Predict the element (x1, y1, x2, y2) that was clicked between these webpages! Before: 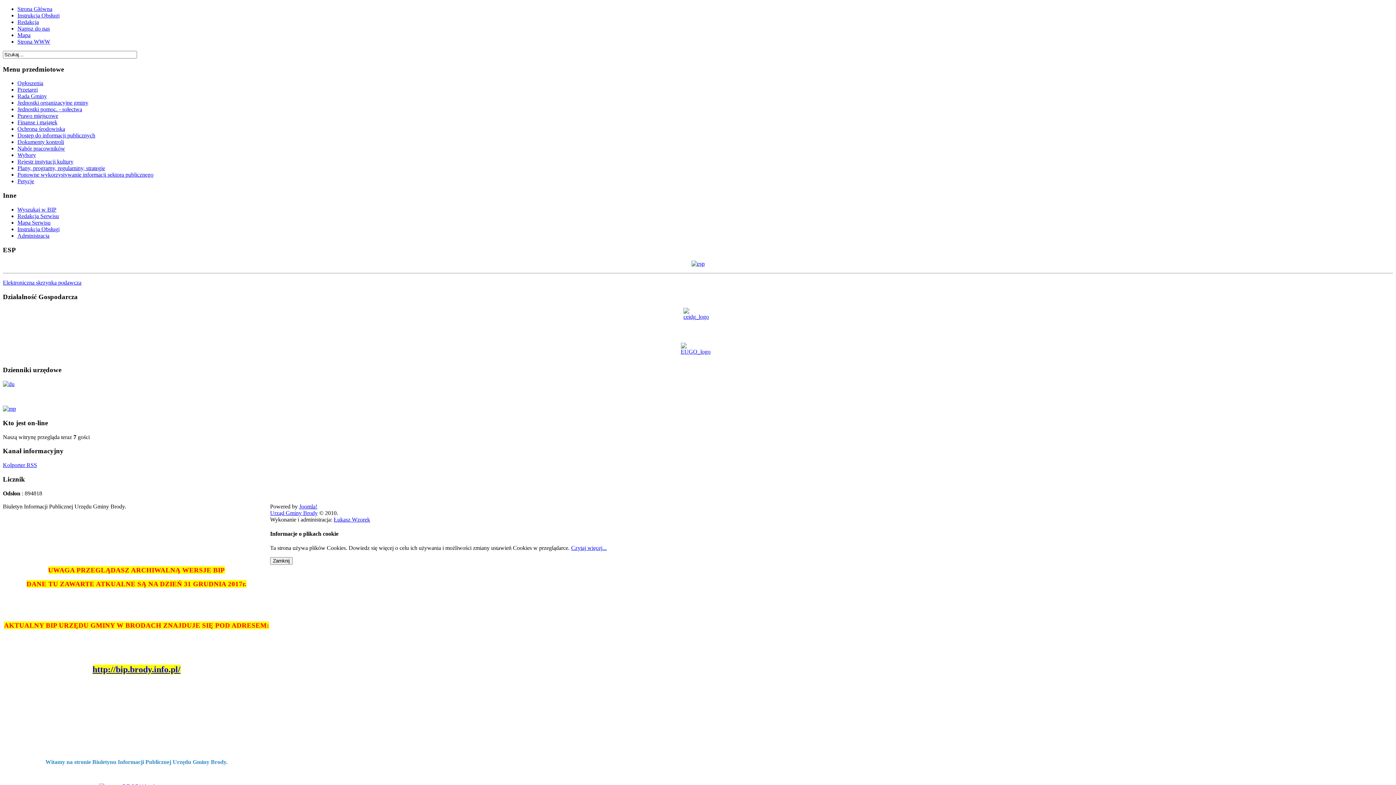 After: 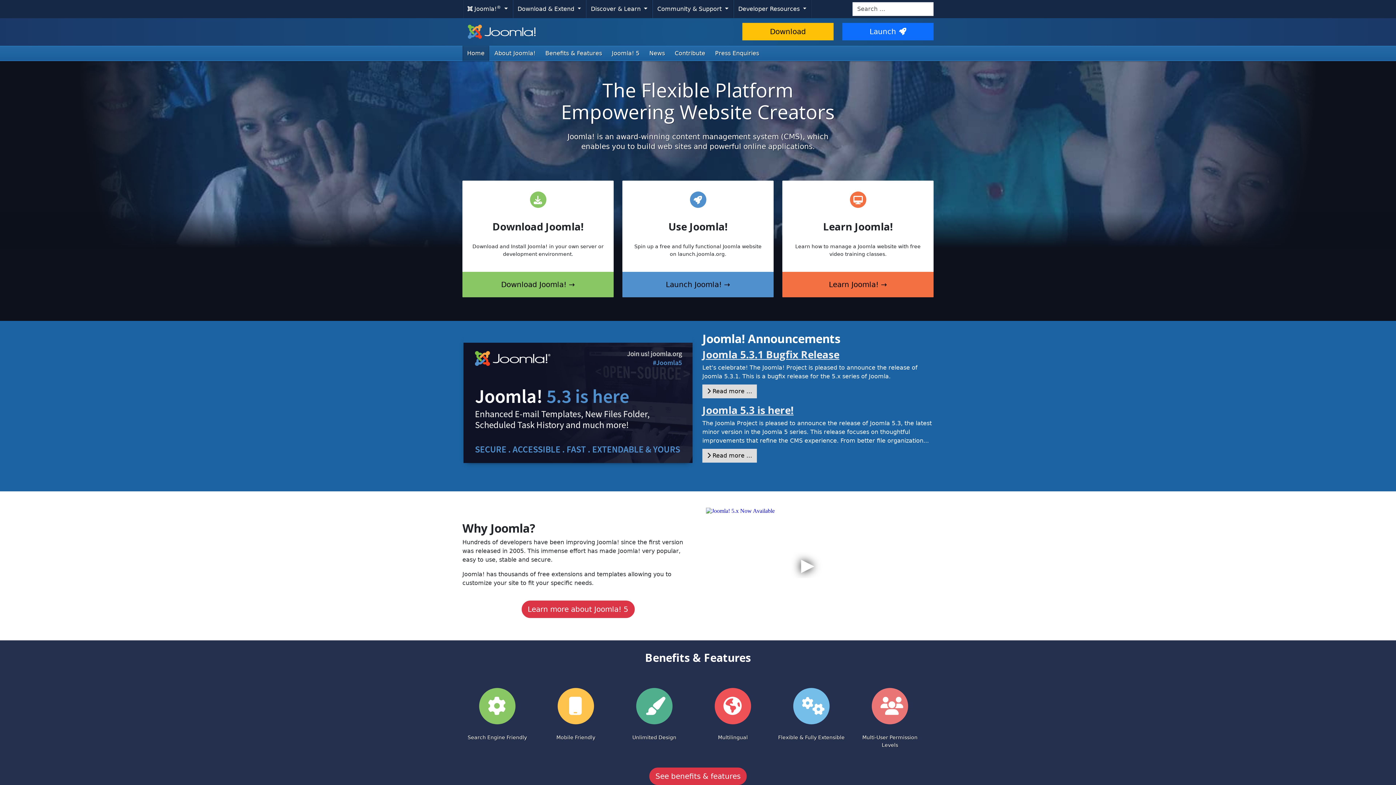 Action: label: Joomla! bbox: (299, 503, 317, 509)